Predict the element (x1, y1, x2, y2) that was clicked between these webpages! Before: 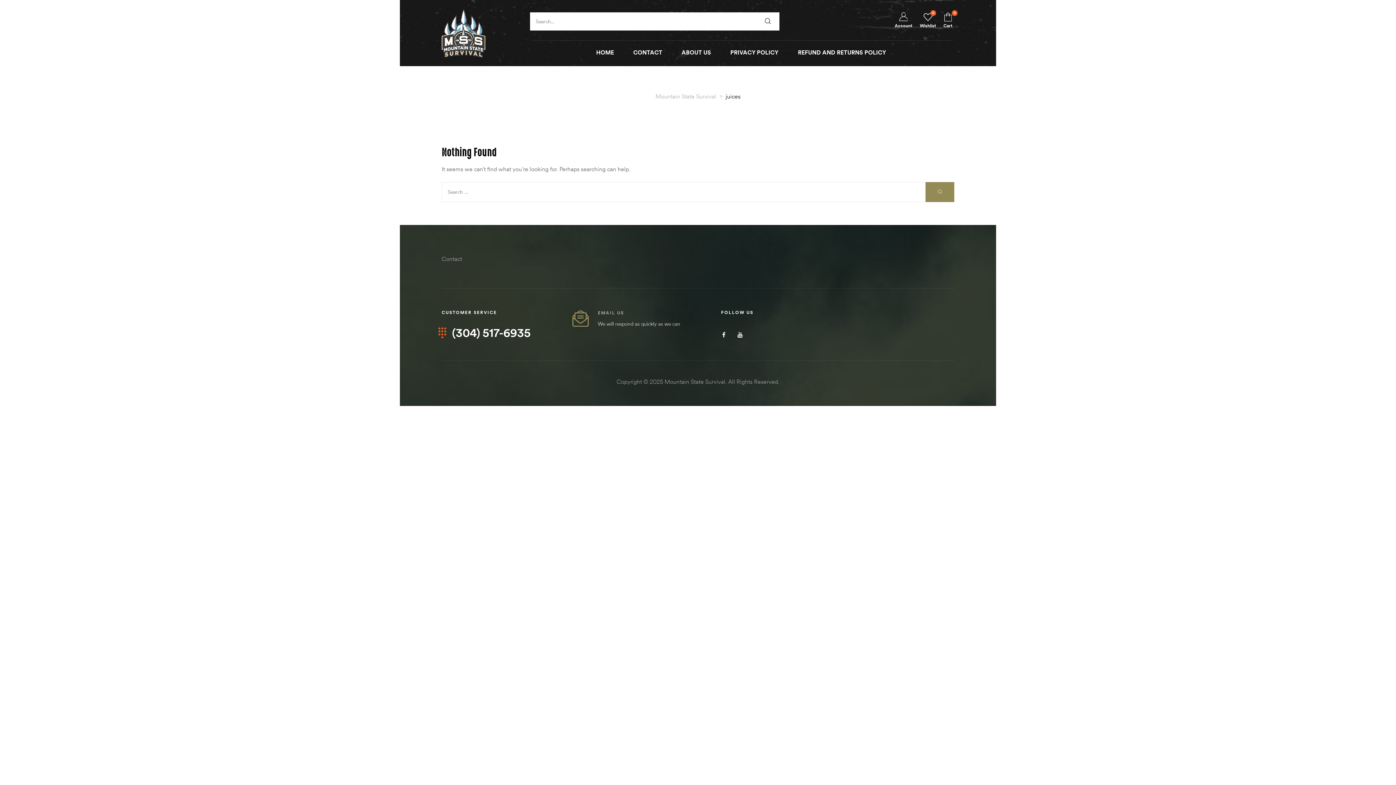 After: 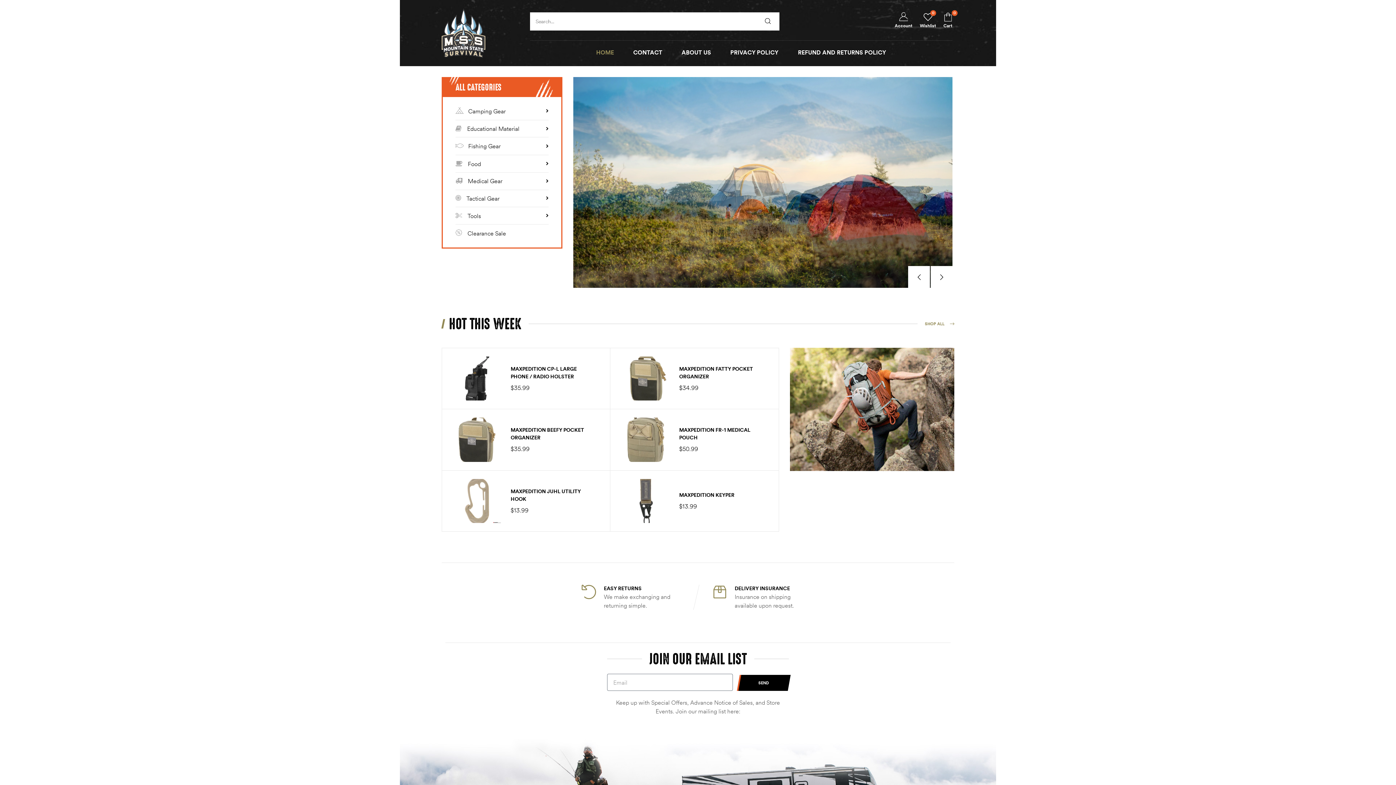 Action: bbox: (441, 8, 485, 57)